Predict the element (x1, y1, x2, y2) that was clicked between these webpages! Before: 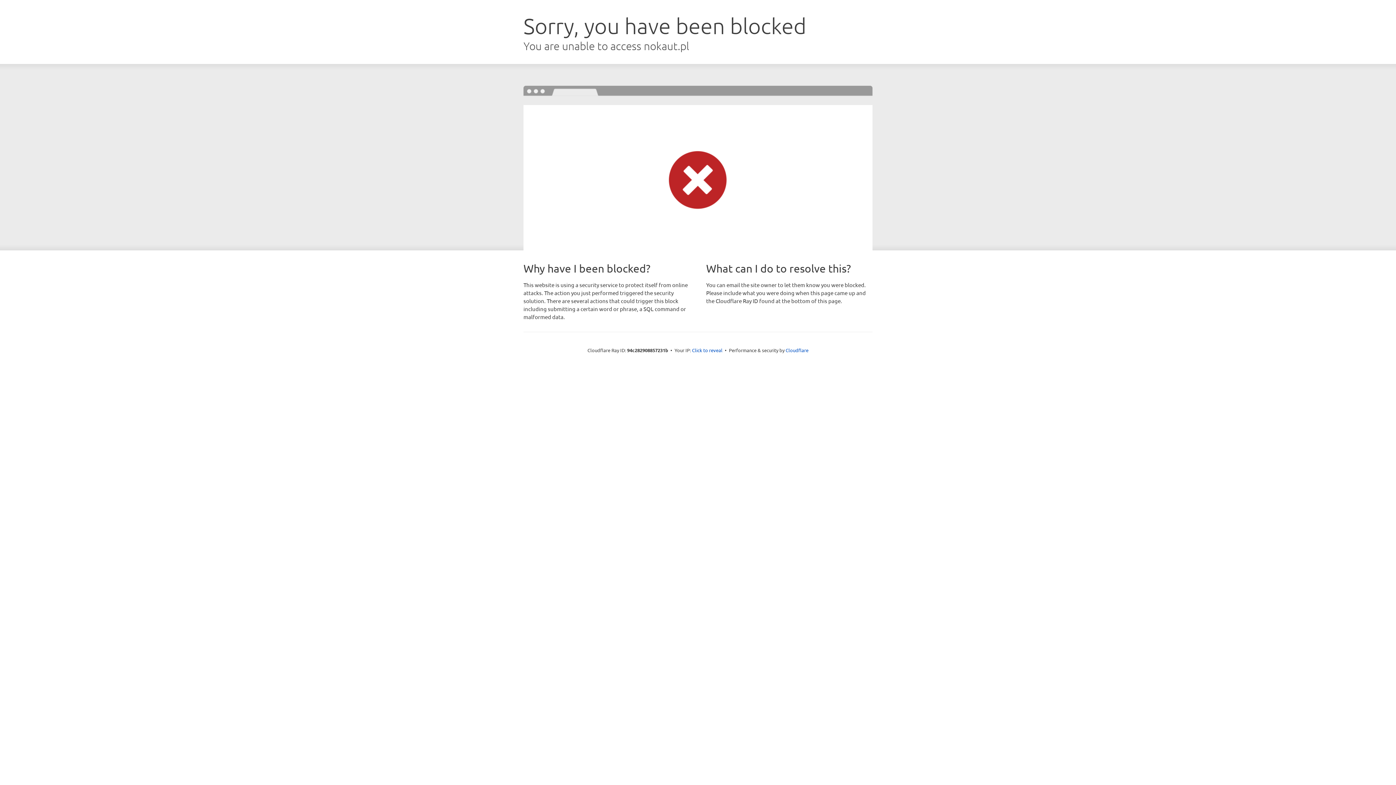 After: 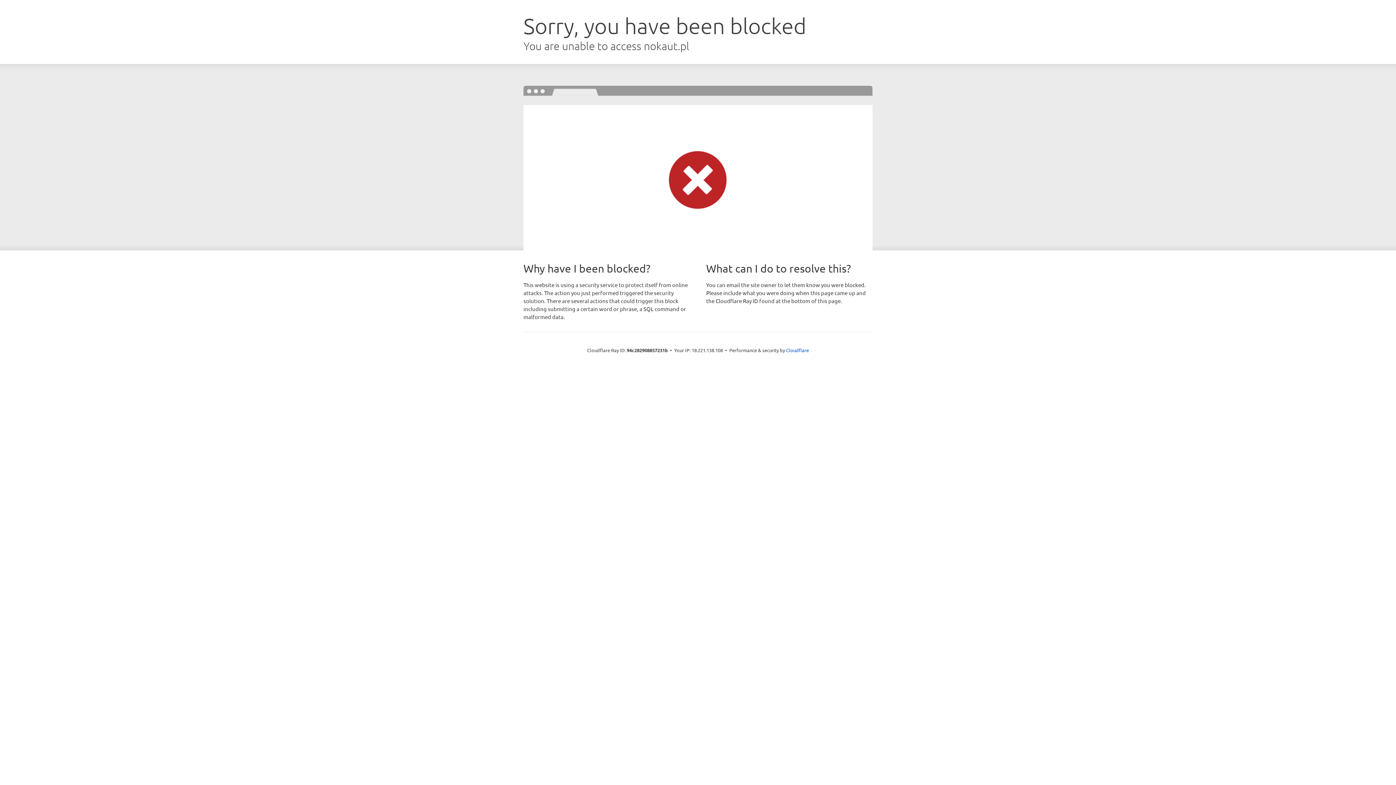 Action: bbox: (692, 346, 722, 353) label: Click to reveal